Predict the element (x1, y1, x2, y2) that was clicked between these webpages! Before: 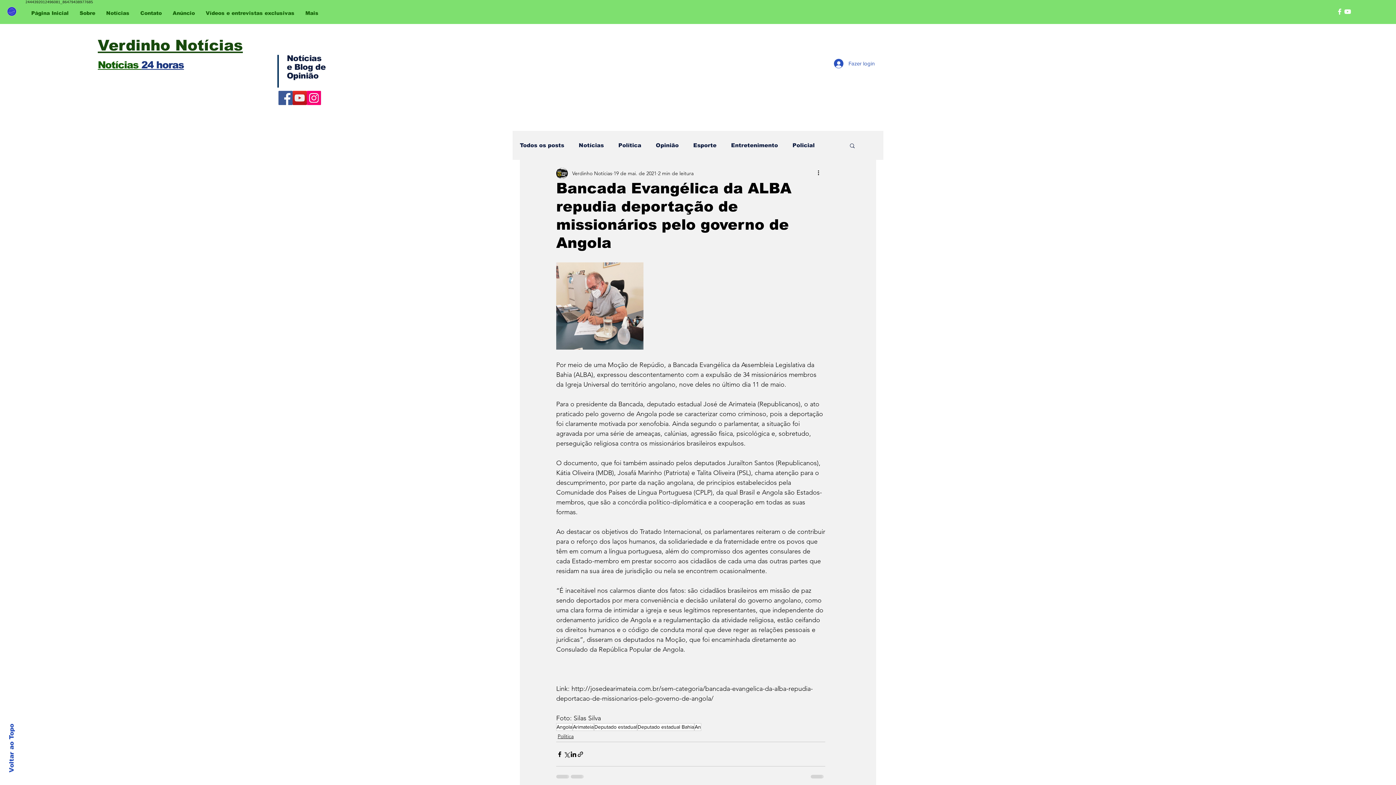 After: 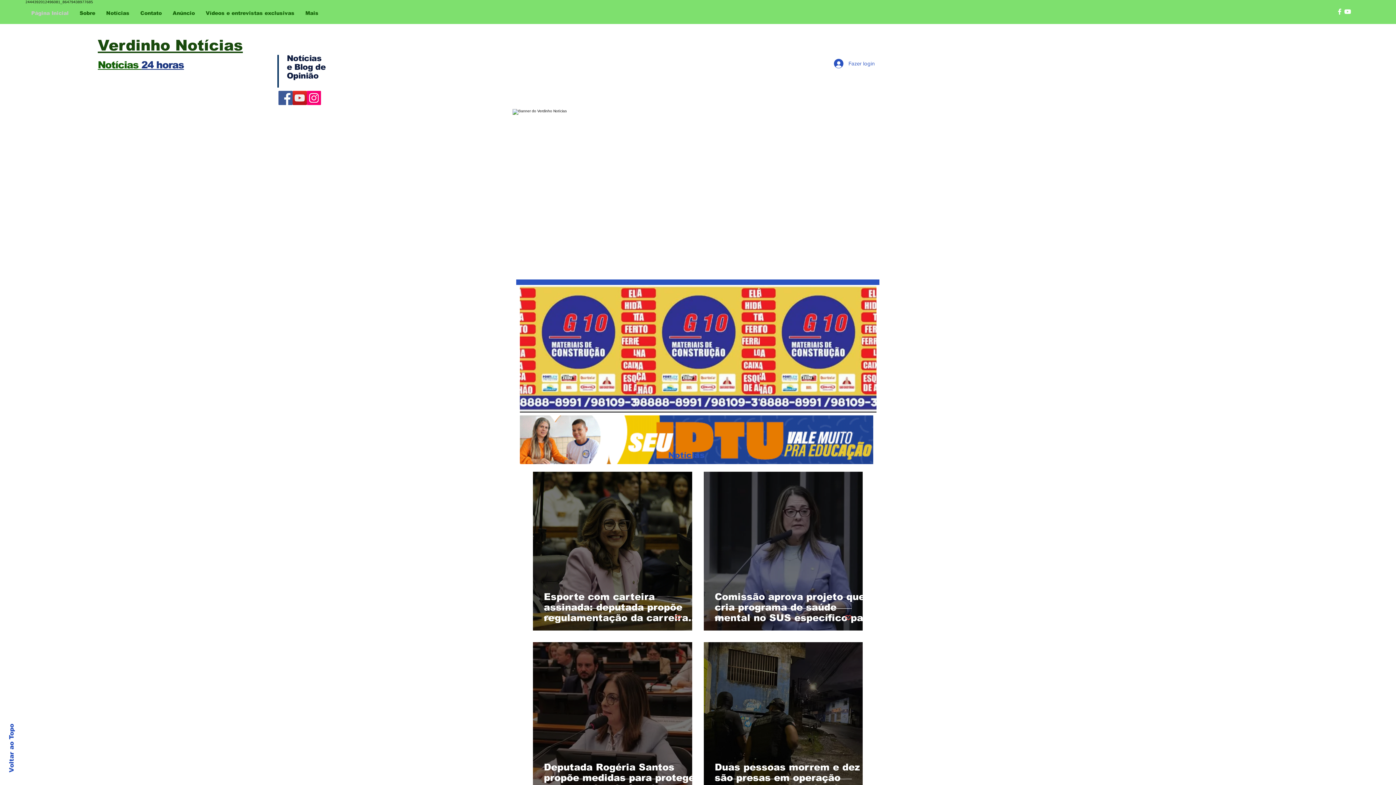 Action: bbox: (7, 6, 16, 16)